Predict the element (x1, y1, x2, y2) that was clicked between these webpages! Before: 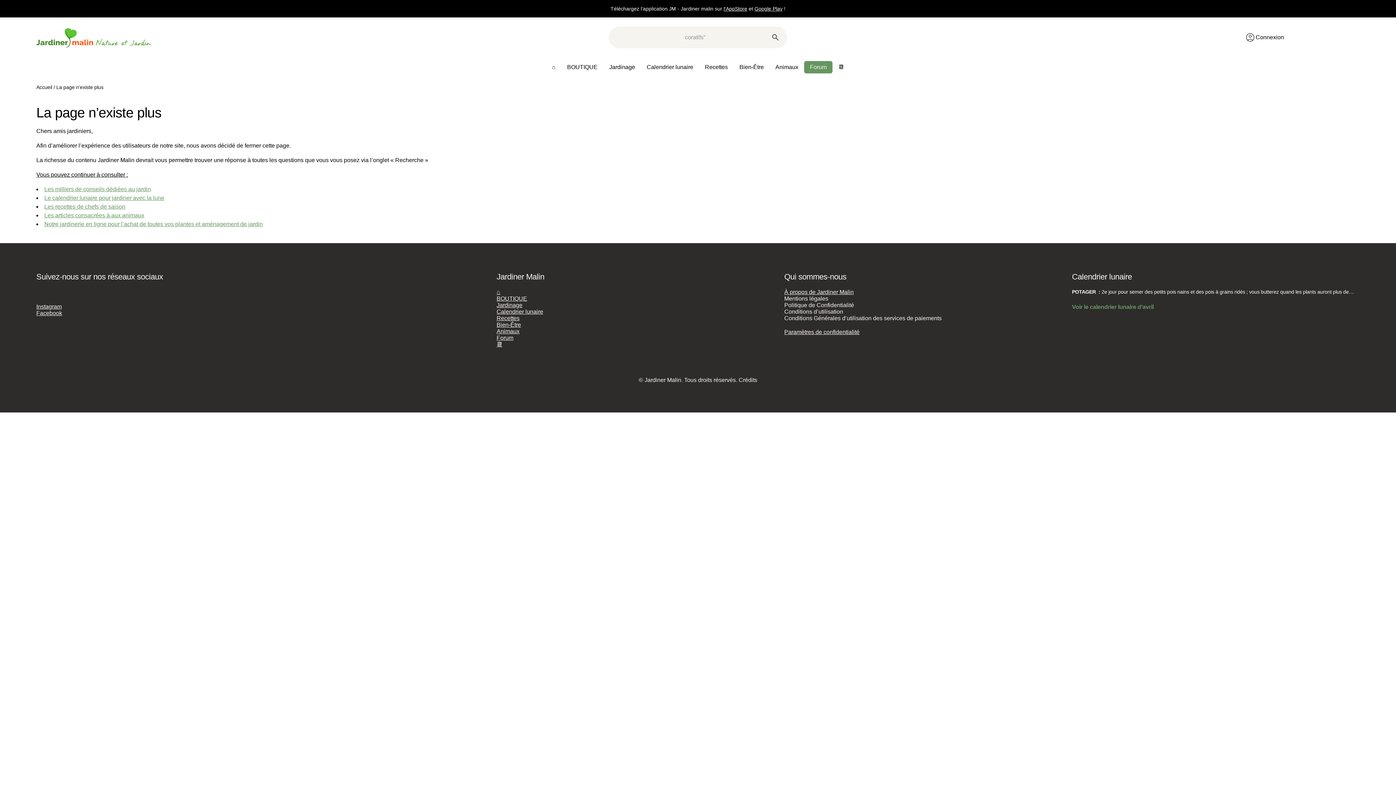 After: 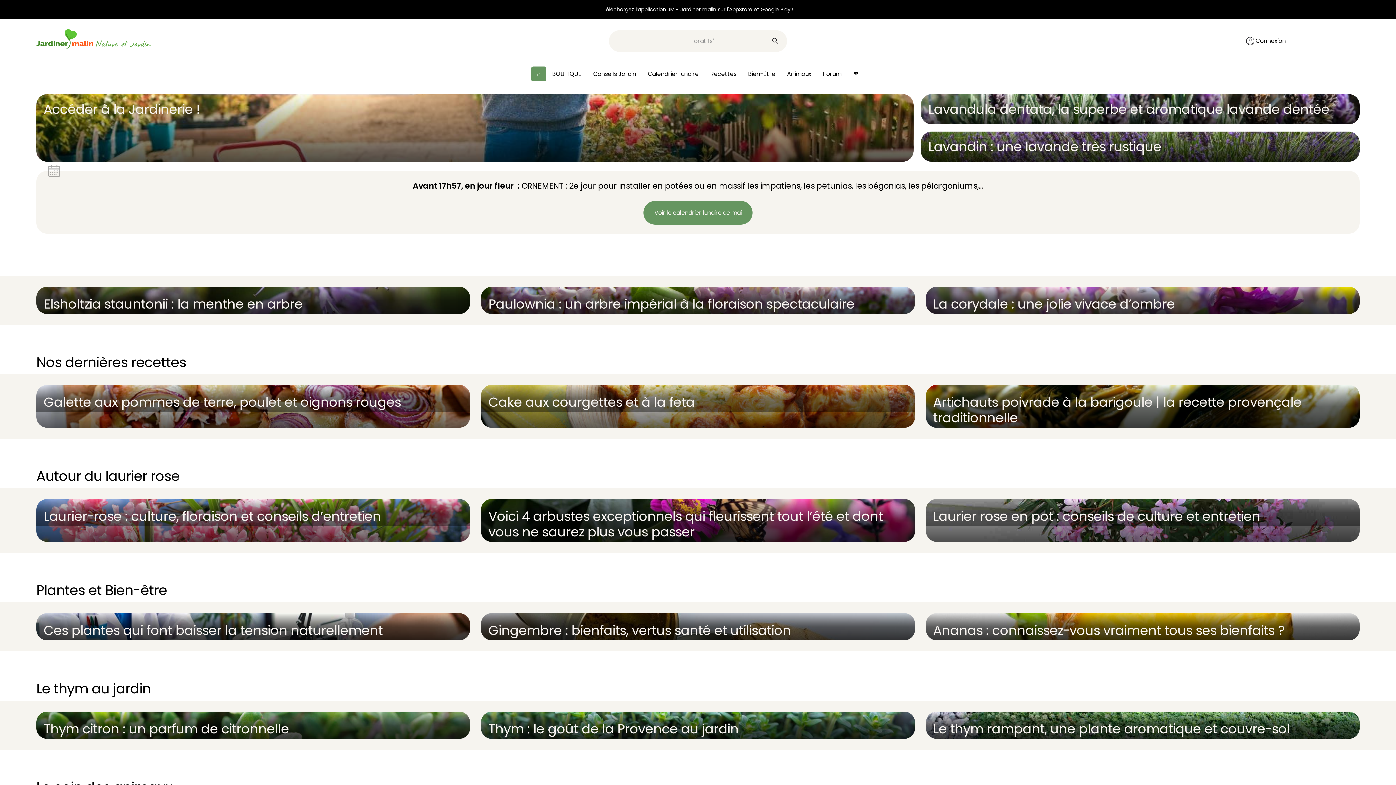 Action: bbox: (546, 61, 561, 73) label: ⌂